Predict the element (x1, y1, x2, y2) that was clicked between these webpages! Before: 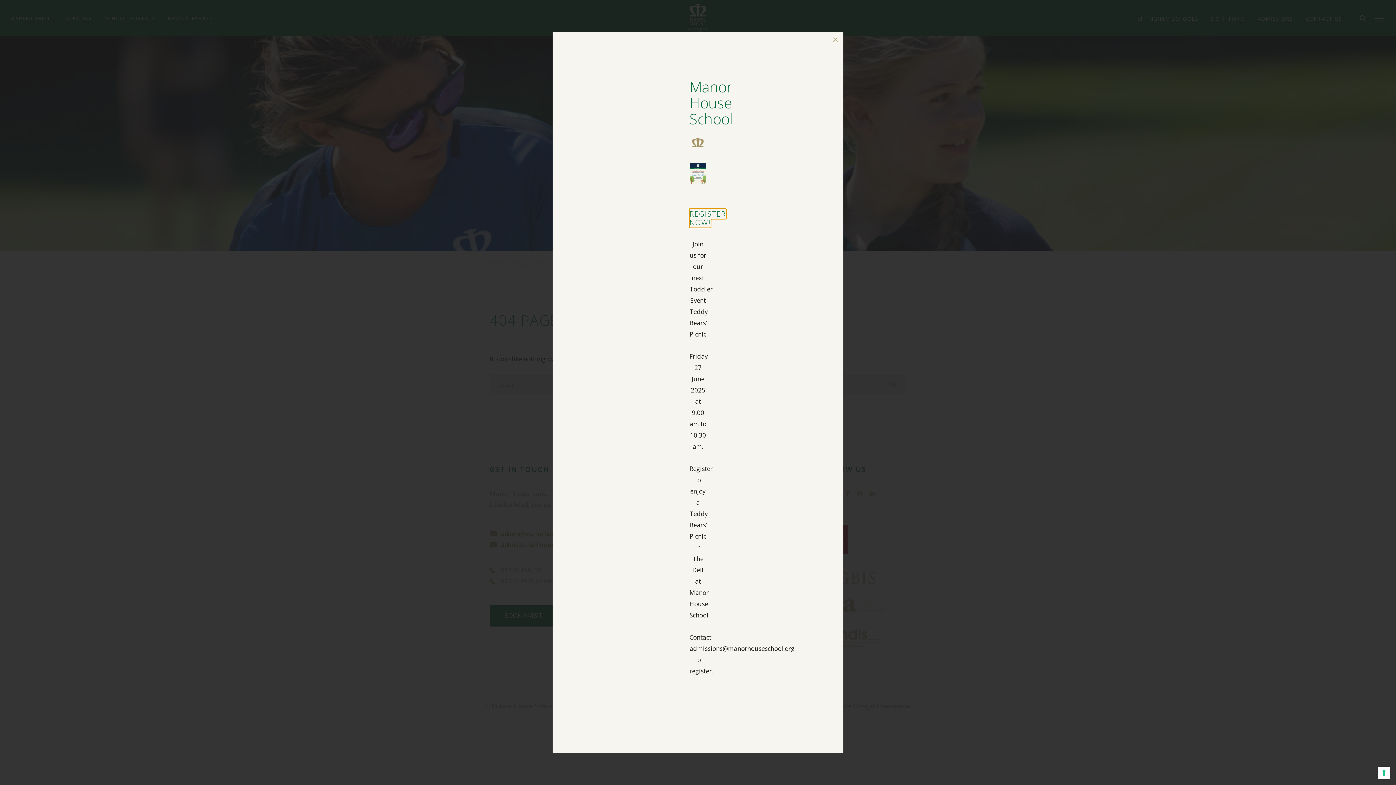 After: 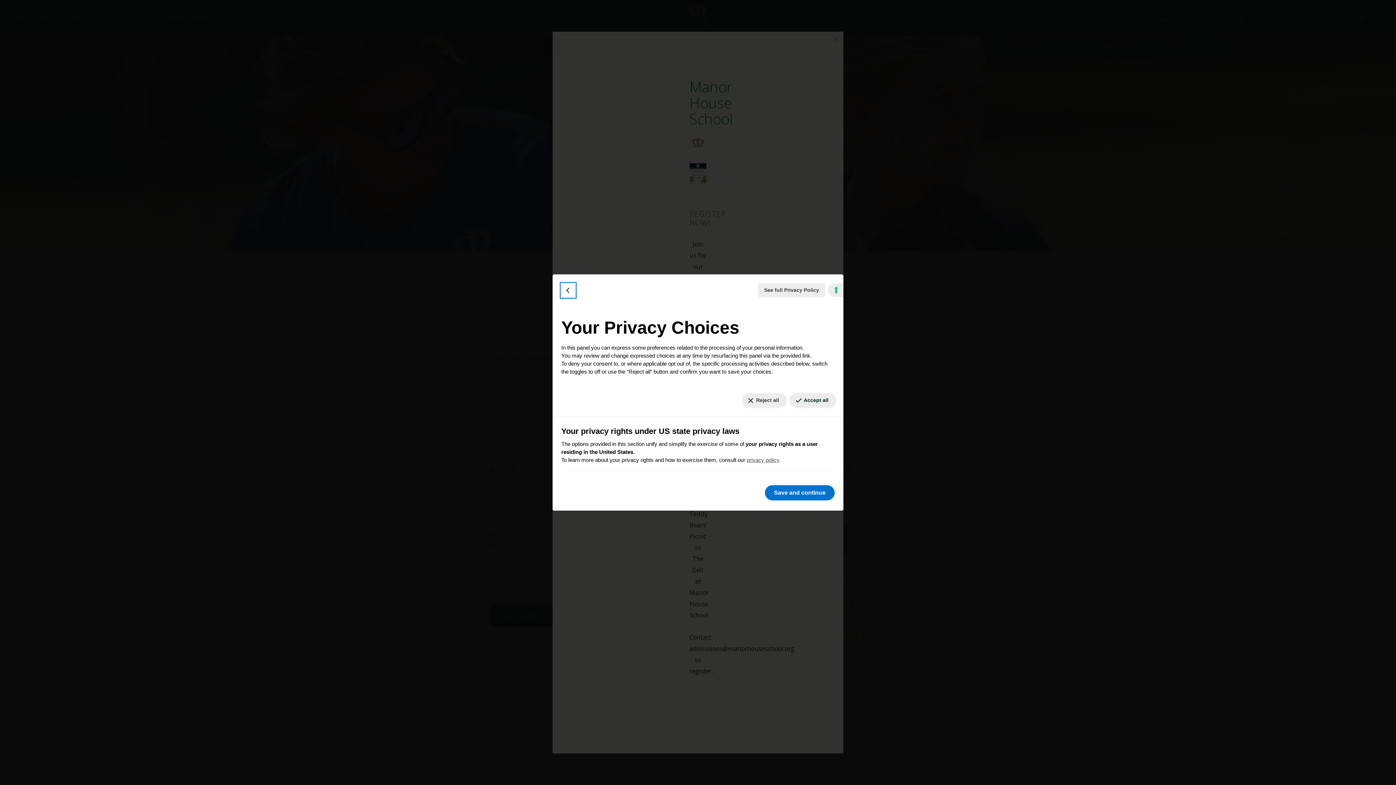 Action: bbox: (1378, 767, 1390, 779) label: Your consent preferences for tracking technologies